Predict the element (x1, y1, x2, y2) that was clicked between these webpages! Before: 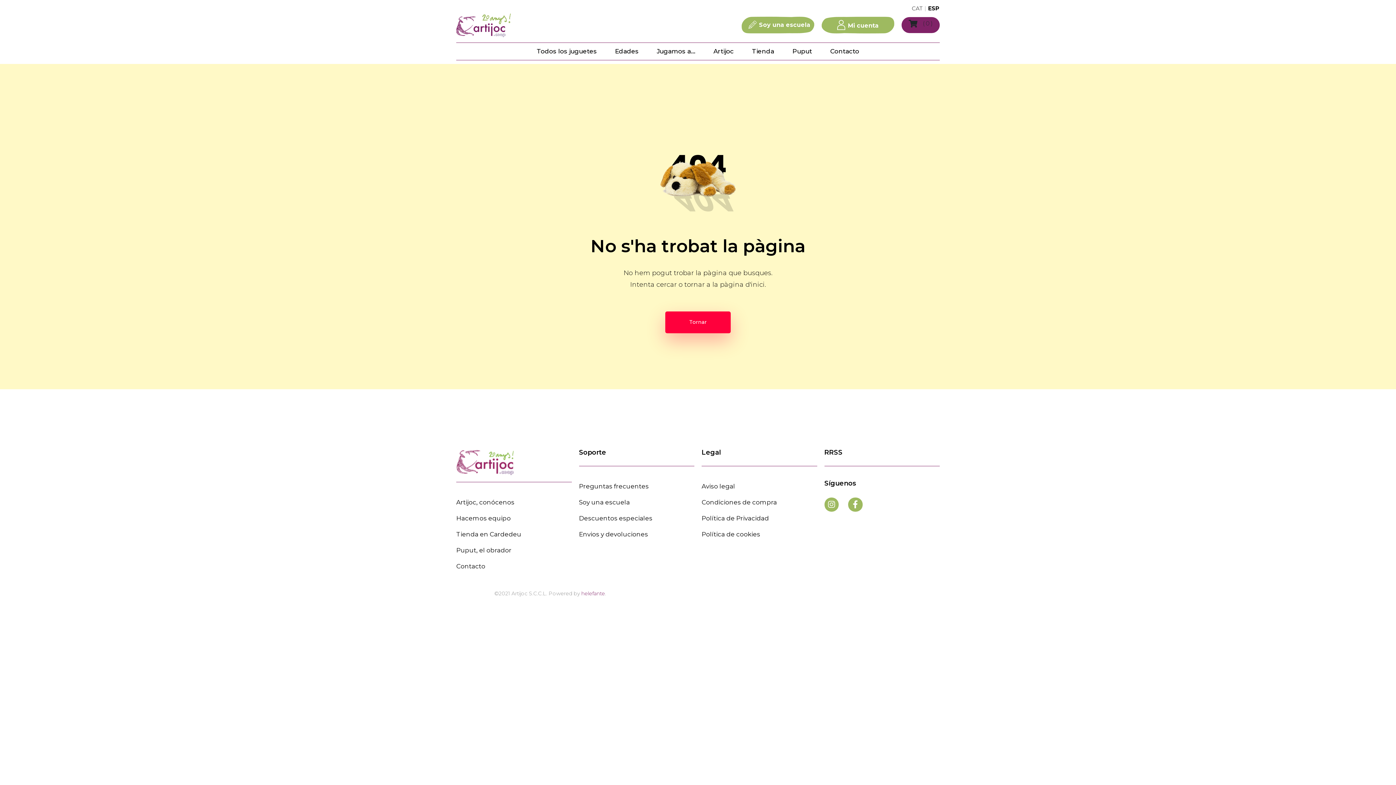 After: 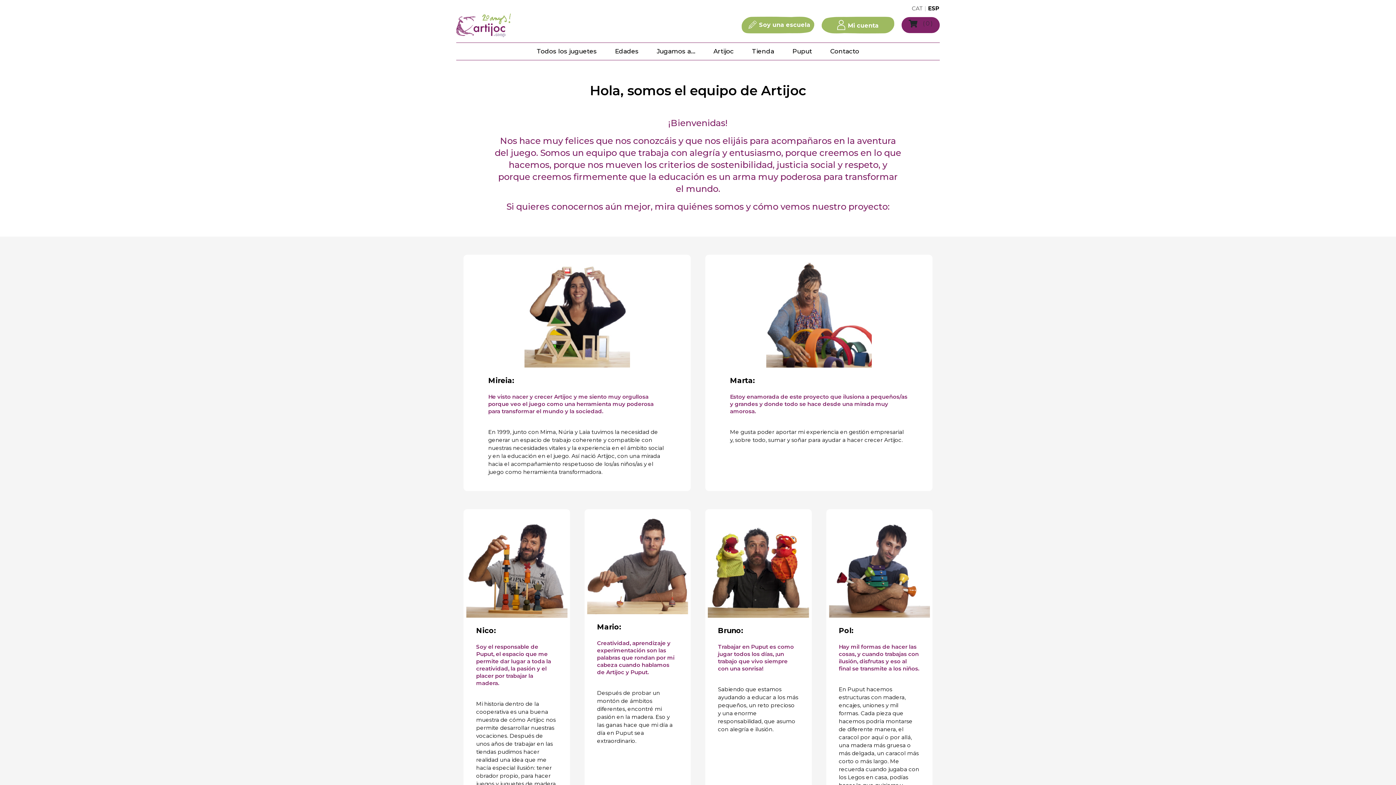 Action: label: Hacemos equipo bbox: (456, 510, 571, 526)